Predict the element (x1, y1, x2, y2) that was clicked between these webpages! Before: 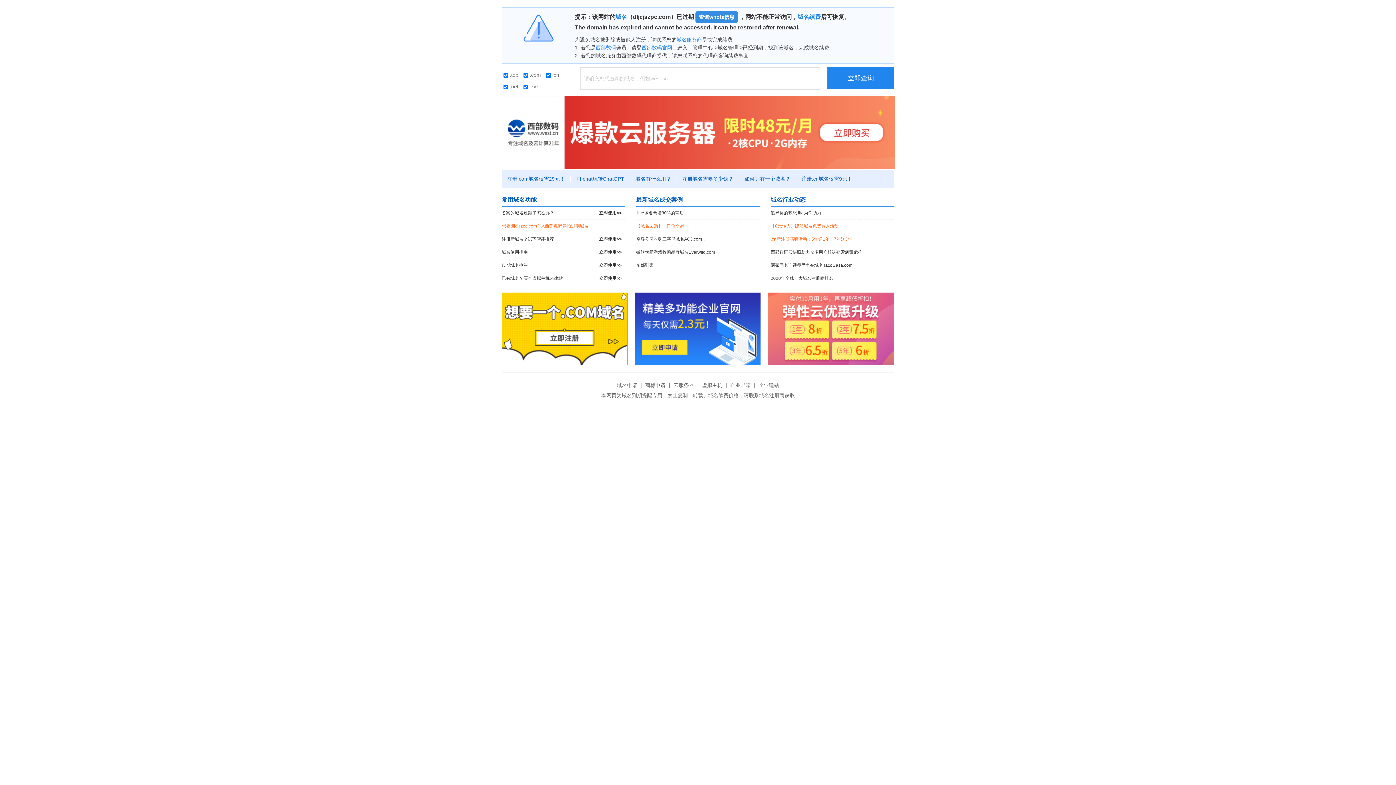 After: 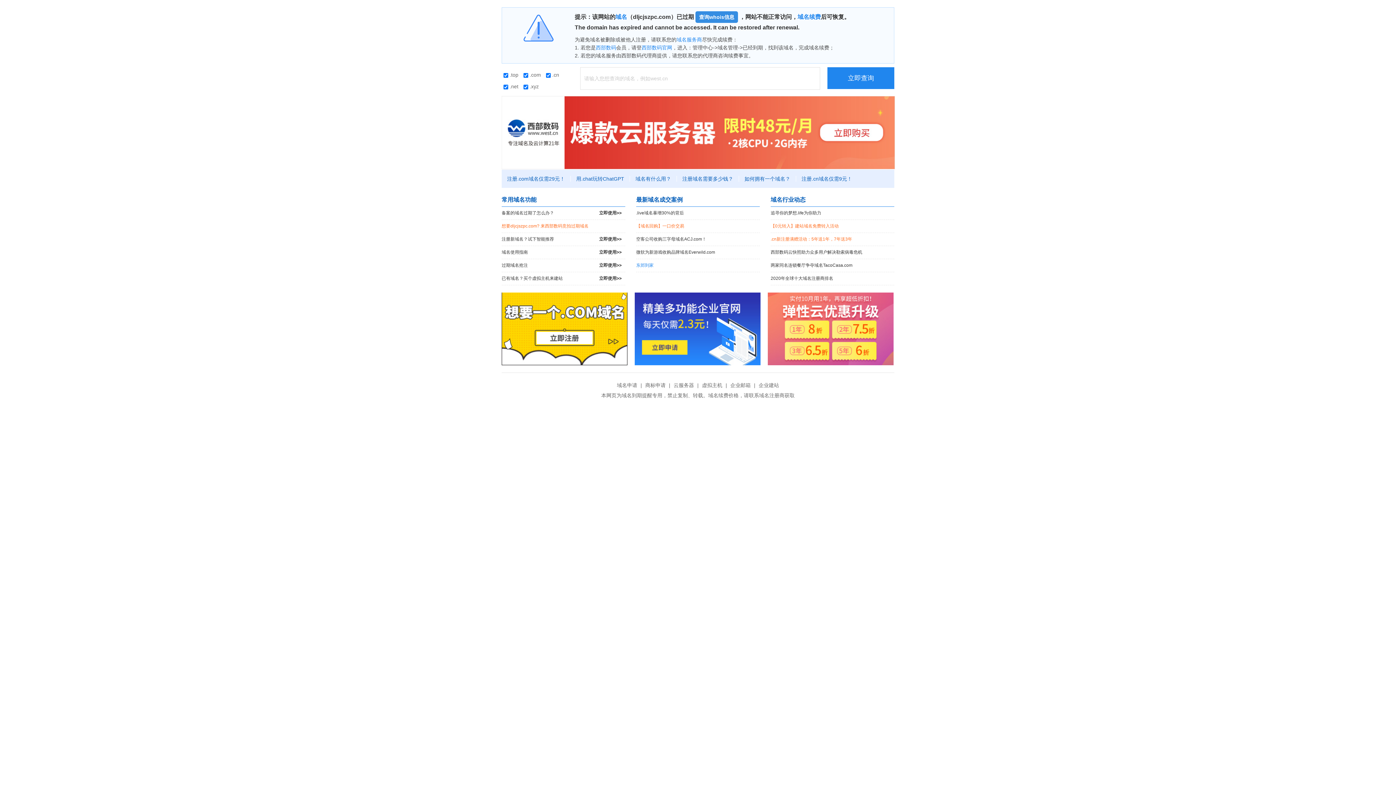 Action: bbox: (636, 259, 760, 272) label: 东郊到家